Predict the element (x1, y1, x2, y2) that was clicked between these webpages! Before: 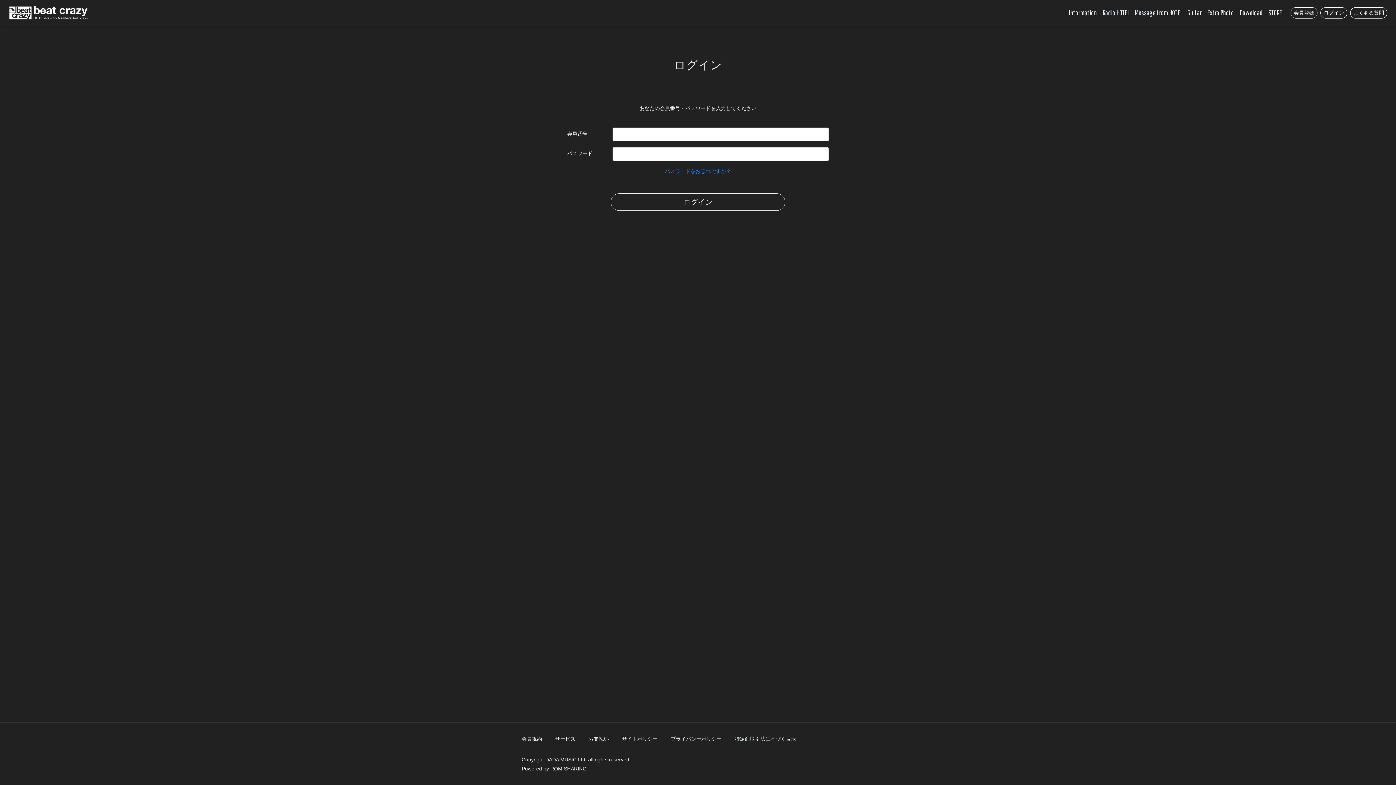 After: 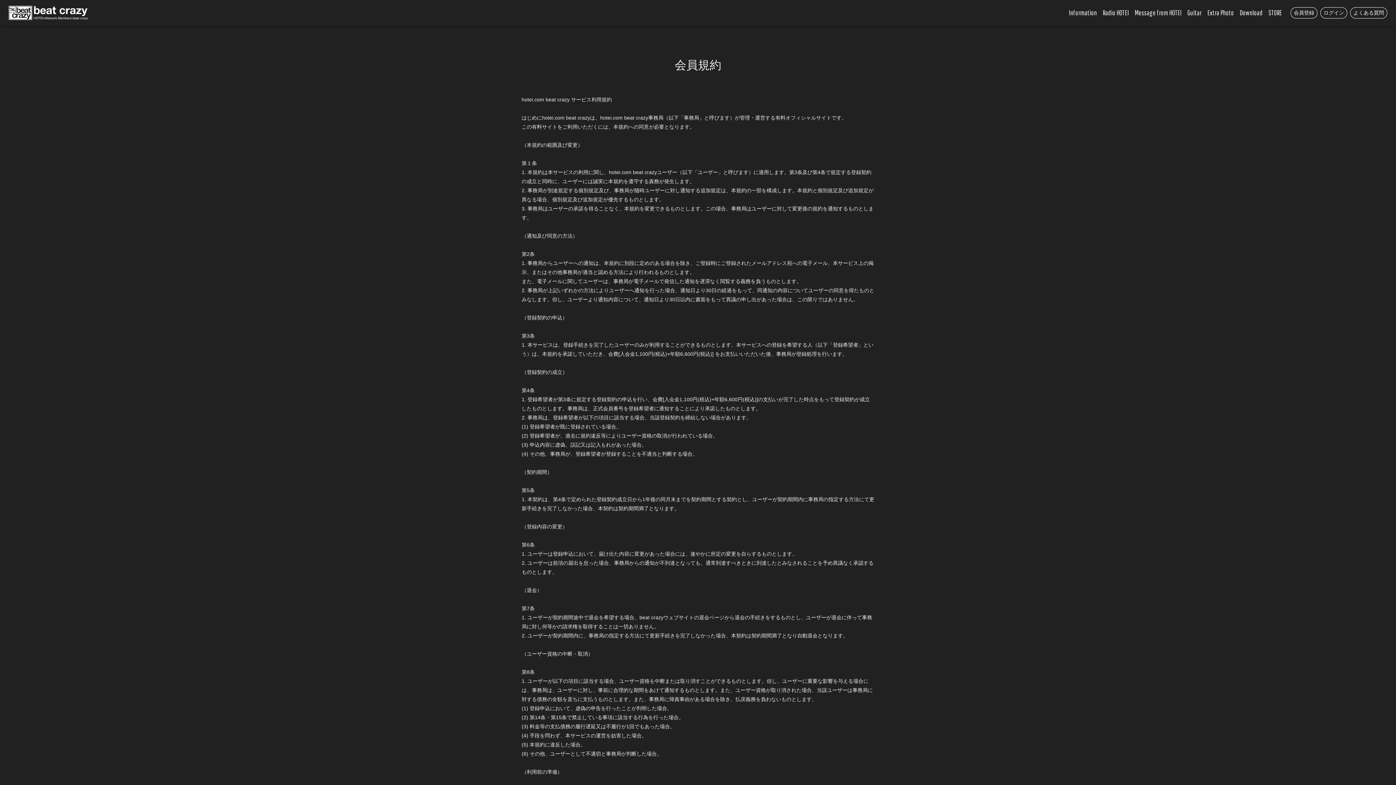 Action: label: 会員規約 bbox: (521, 736, 542, 742)